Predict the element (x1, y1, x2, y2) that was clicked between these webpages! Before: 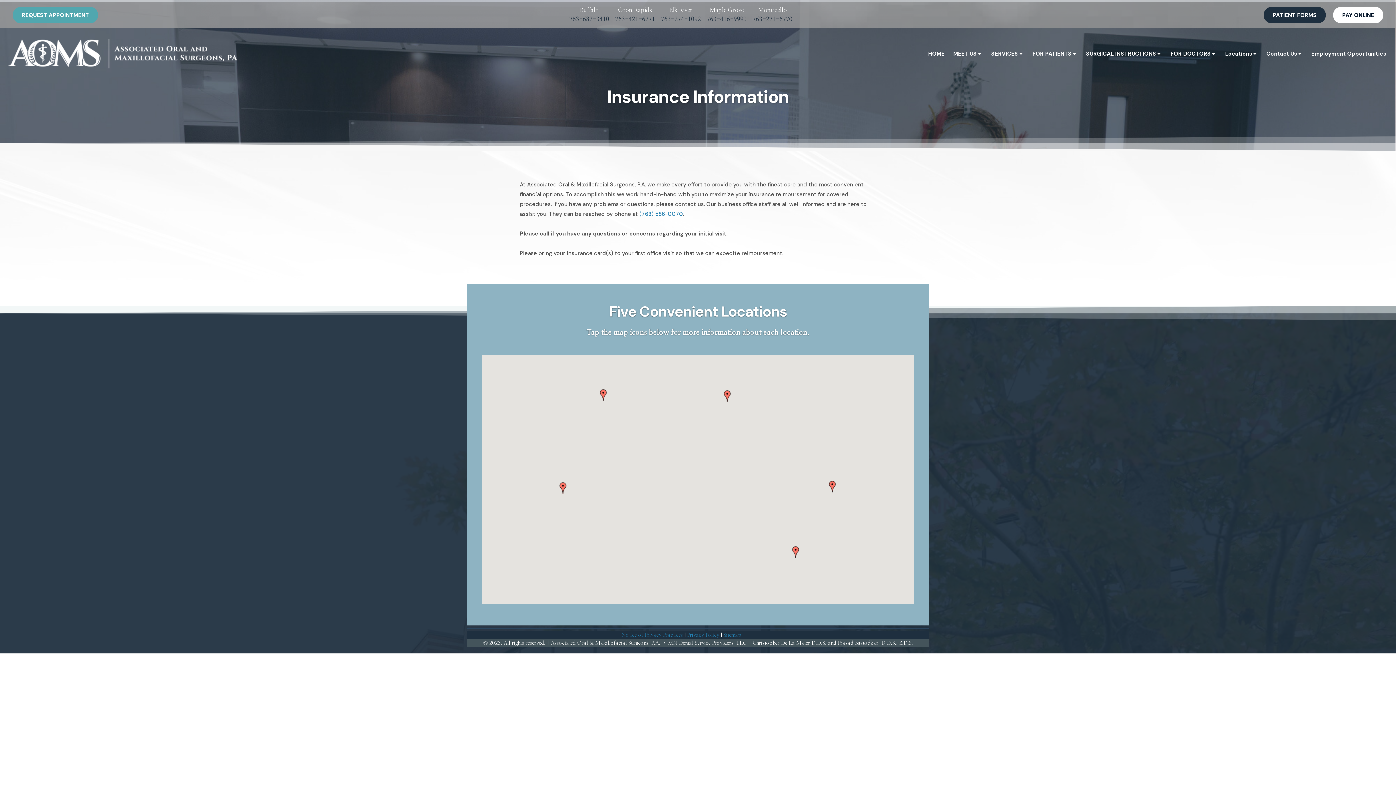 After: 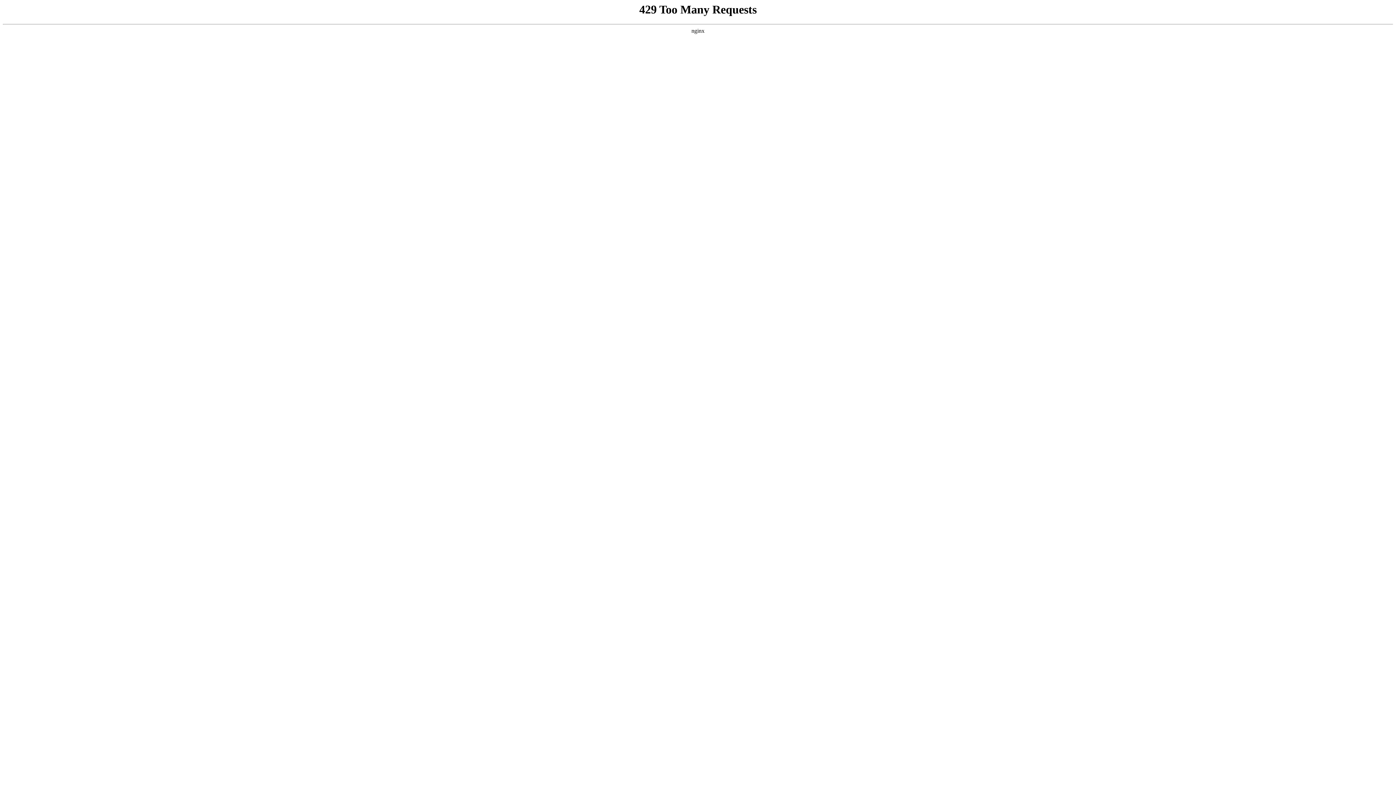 Action: bbox: (12, 6, 98, 23) label: REQUEST APPOINTMENT